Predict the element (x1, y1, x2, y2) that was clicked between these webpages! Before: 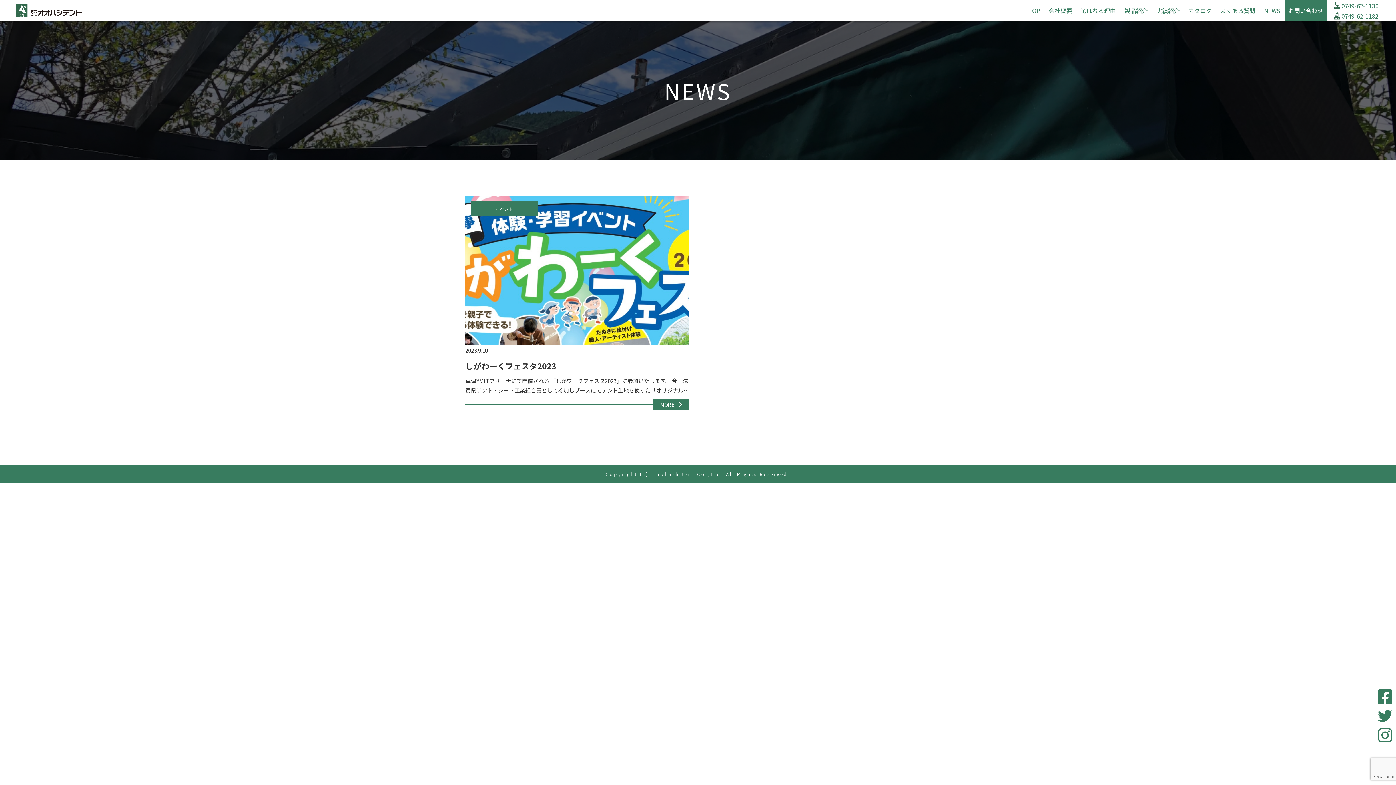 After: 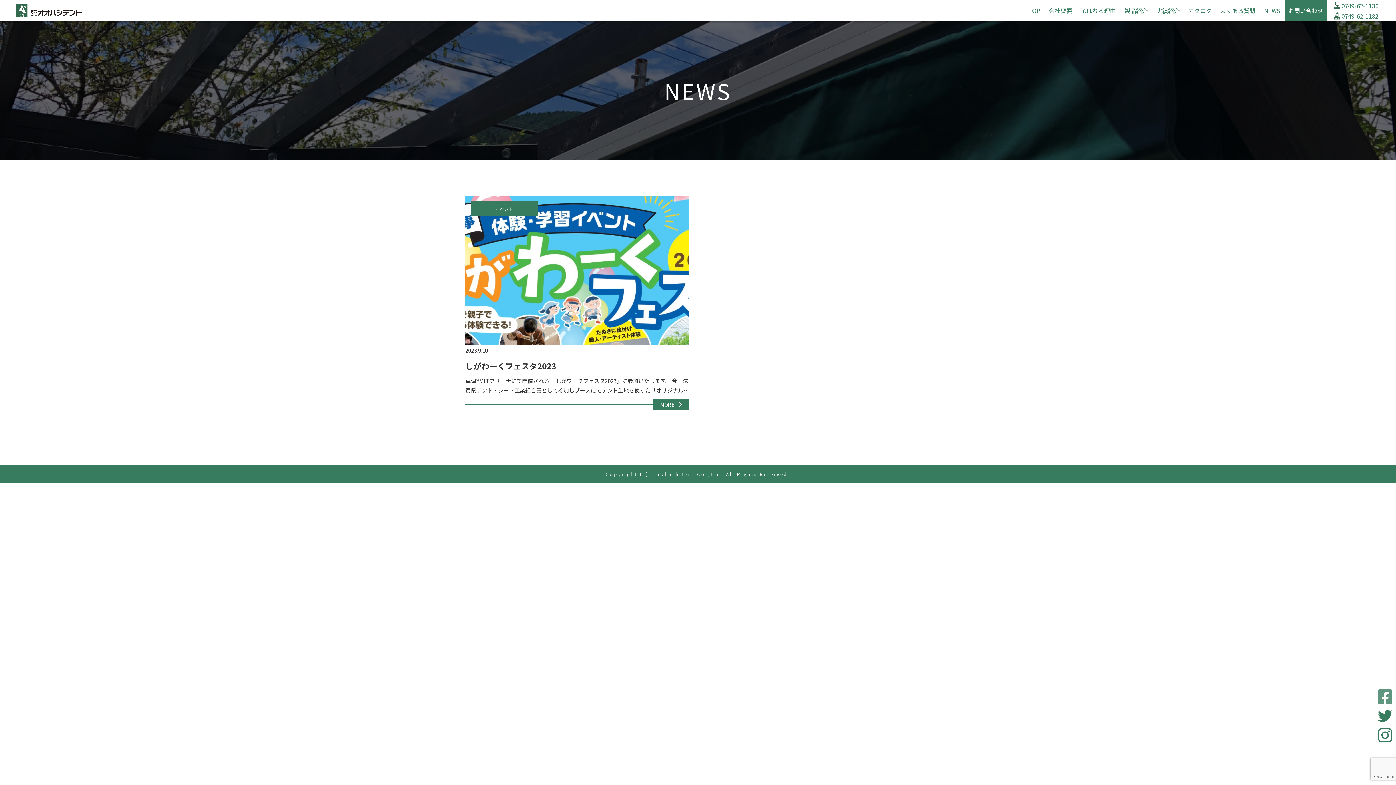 Action: bbox: (1378, 689, 1392, 710)